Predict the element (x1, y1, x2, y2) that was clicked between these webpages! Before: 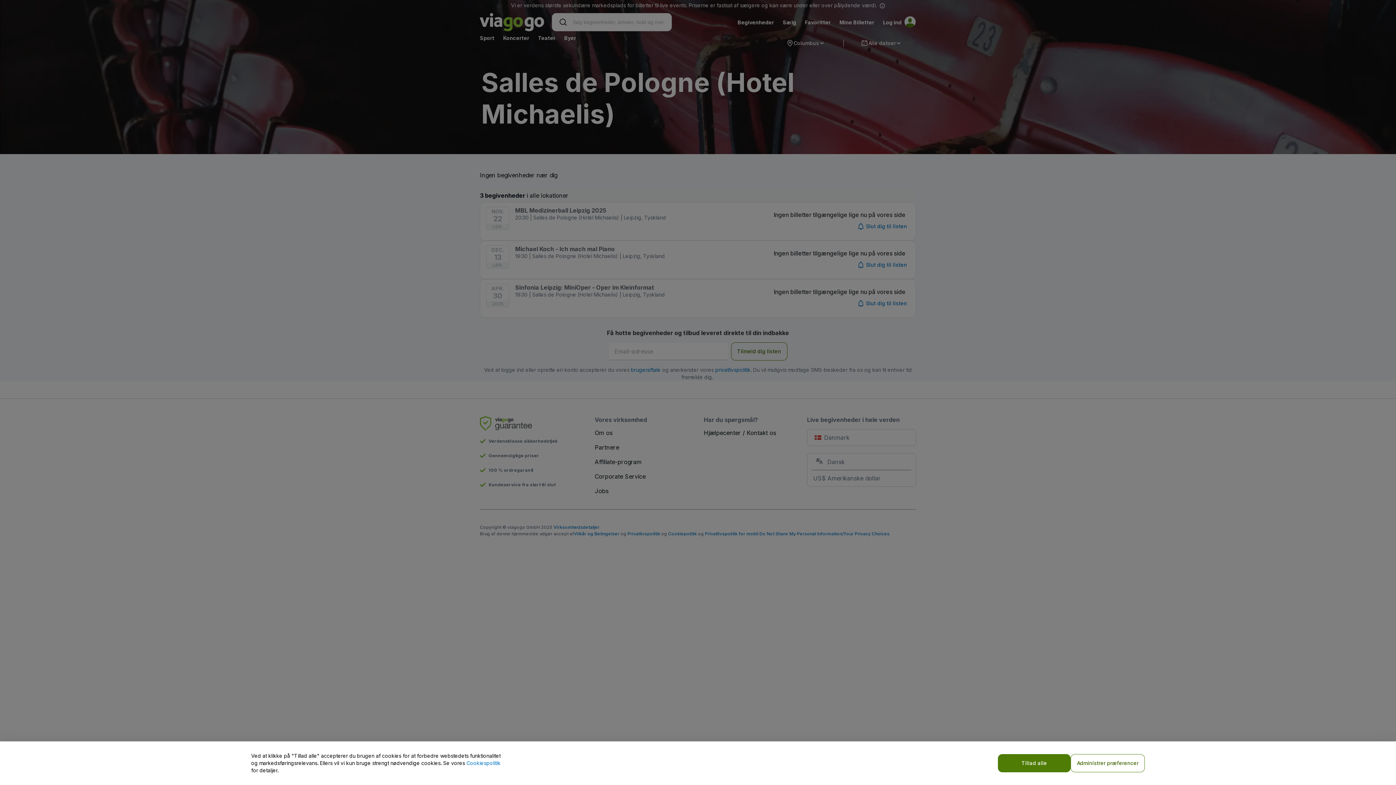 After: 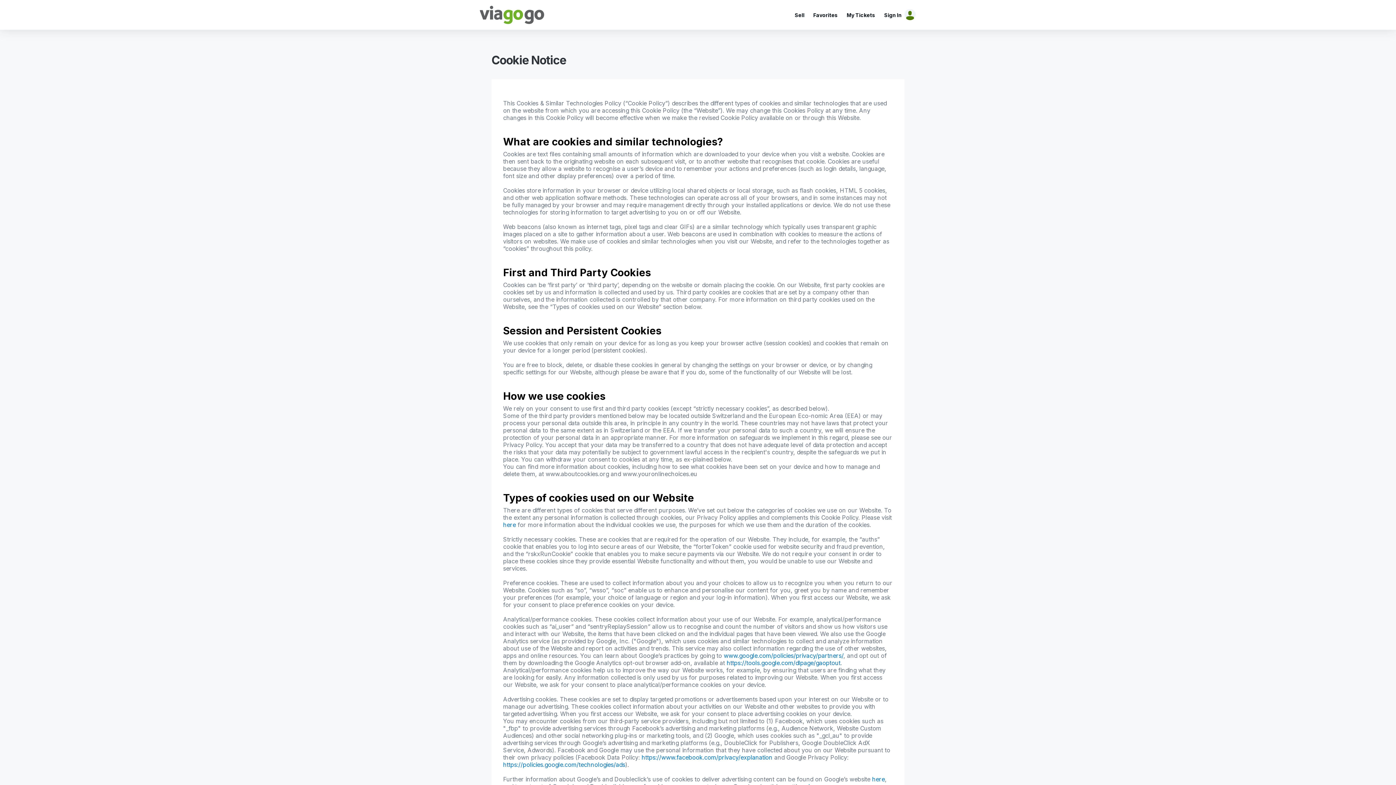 Action: label: Cookiespolitik bbox: (466, 760, 500, 766)